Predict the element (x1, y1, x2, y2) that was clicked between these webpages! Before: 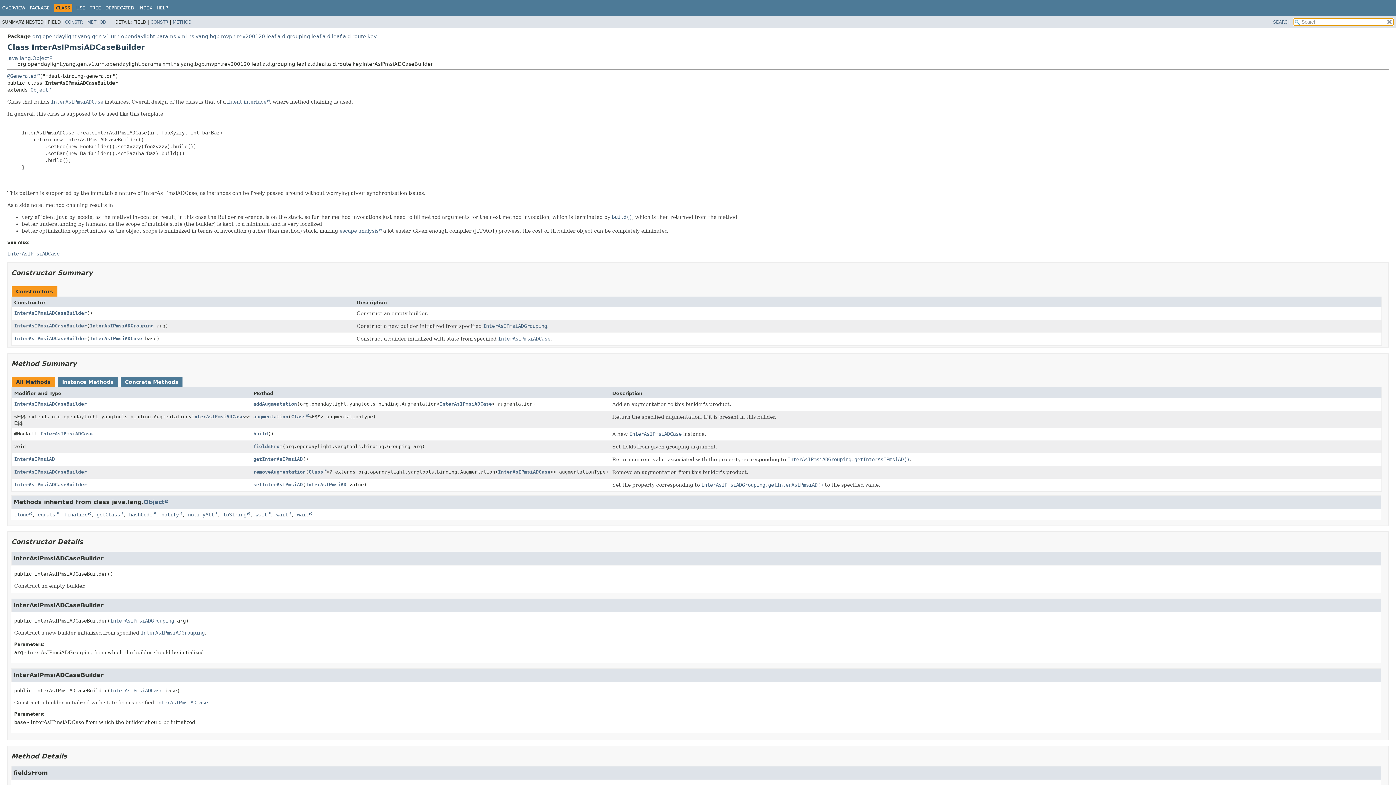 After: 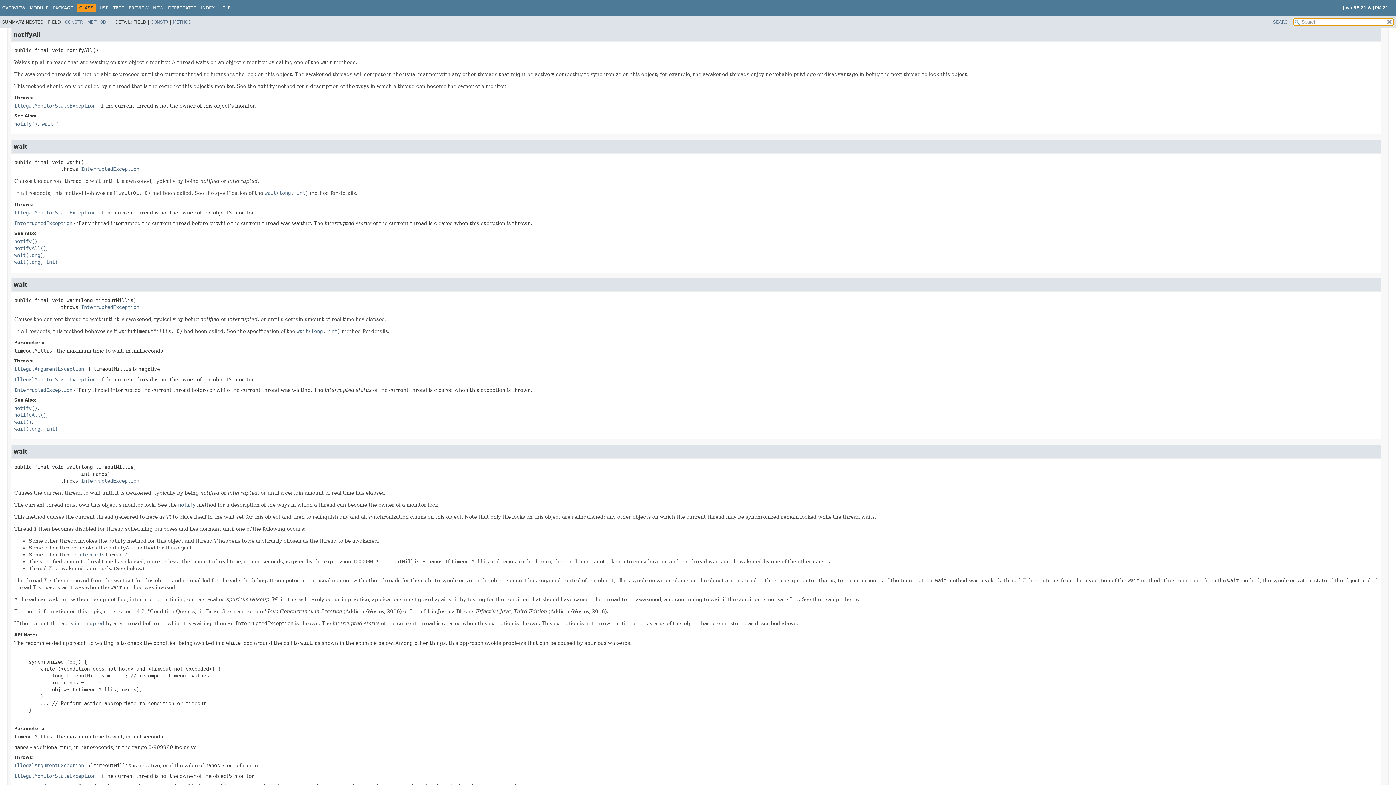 Action: label: notifyAll bbox: (188, 511, 217, 517)